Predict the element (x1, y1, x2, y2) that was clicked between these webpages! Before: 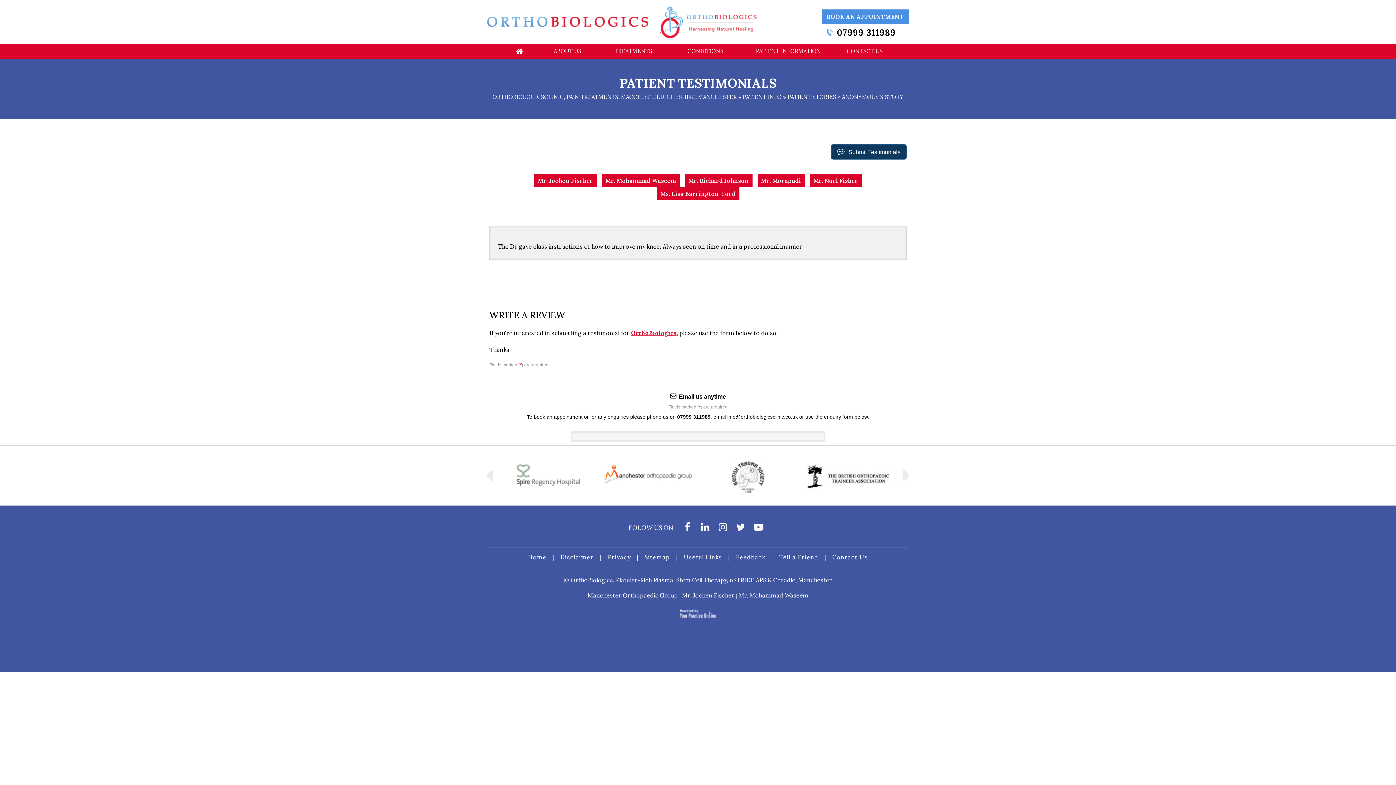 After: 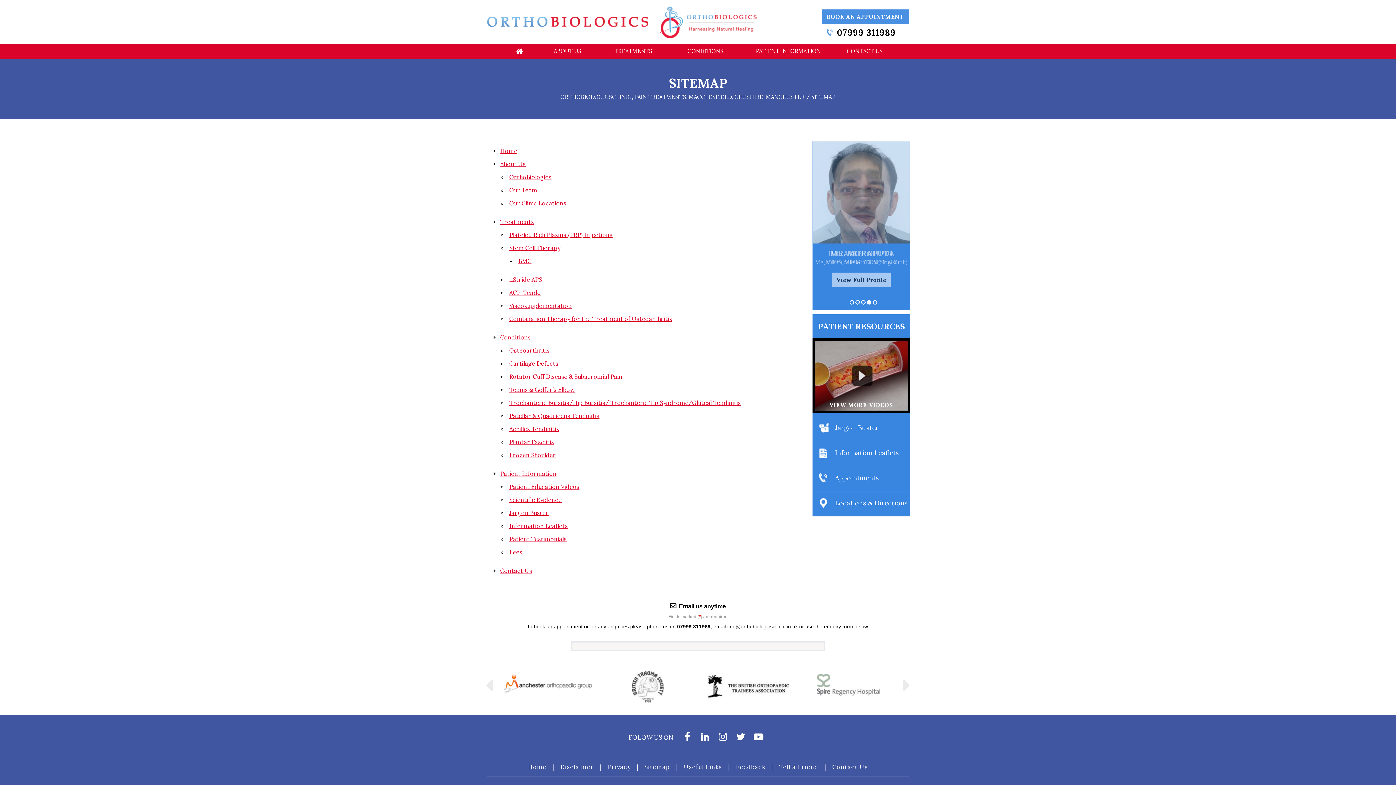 Action: bbox: (640, 553, 674, 561) label: Sitemap